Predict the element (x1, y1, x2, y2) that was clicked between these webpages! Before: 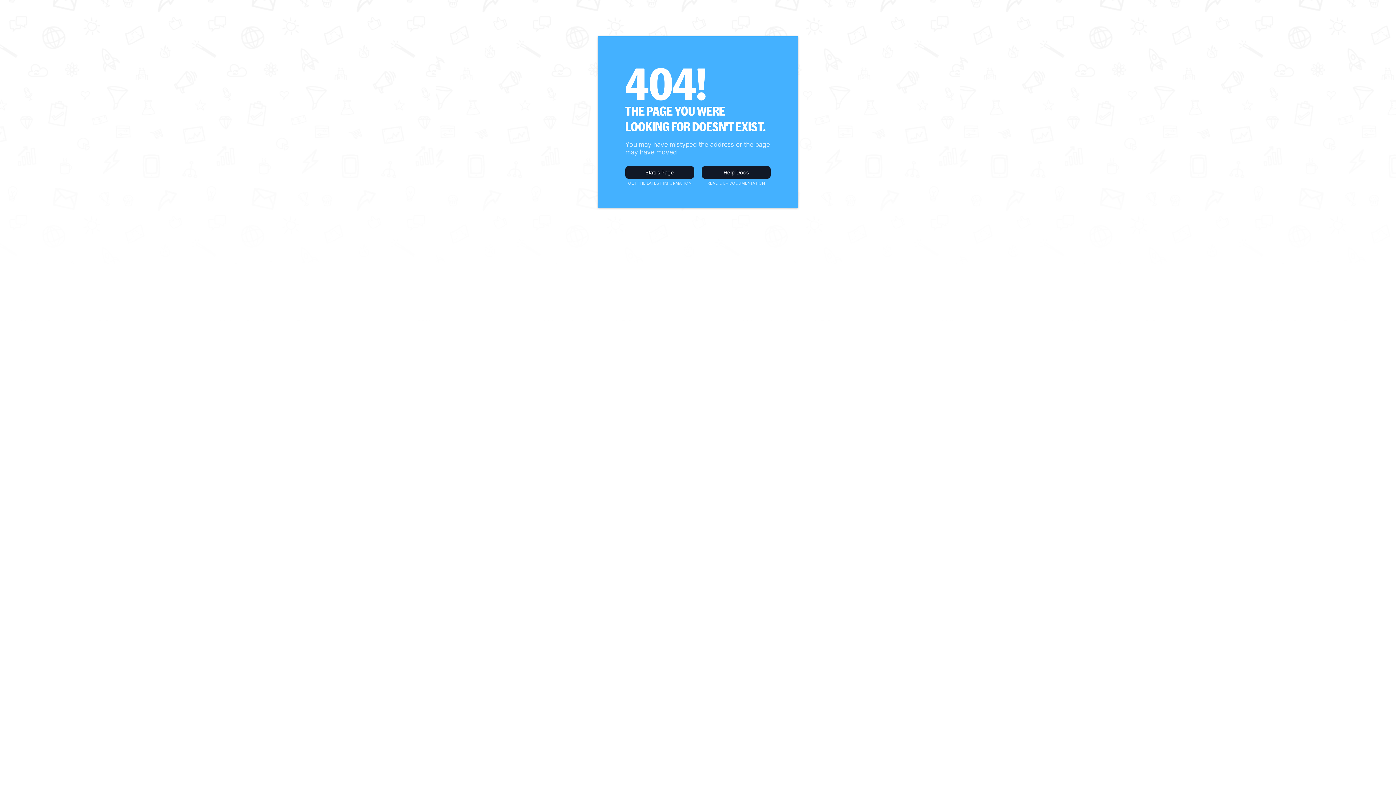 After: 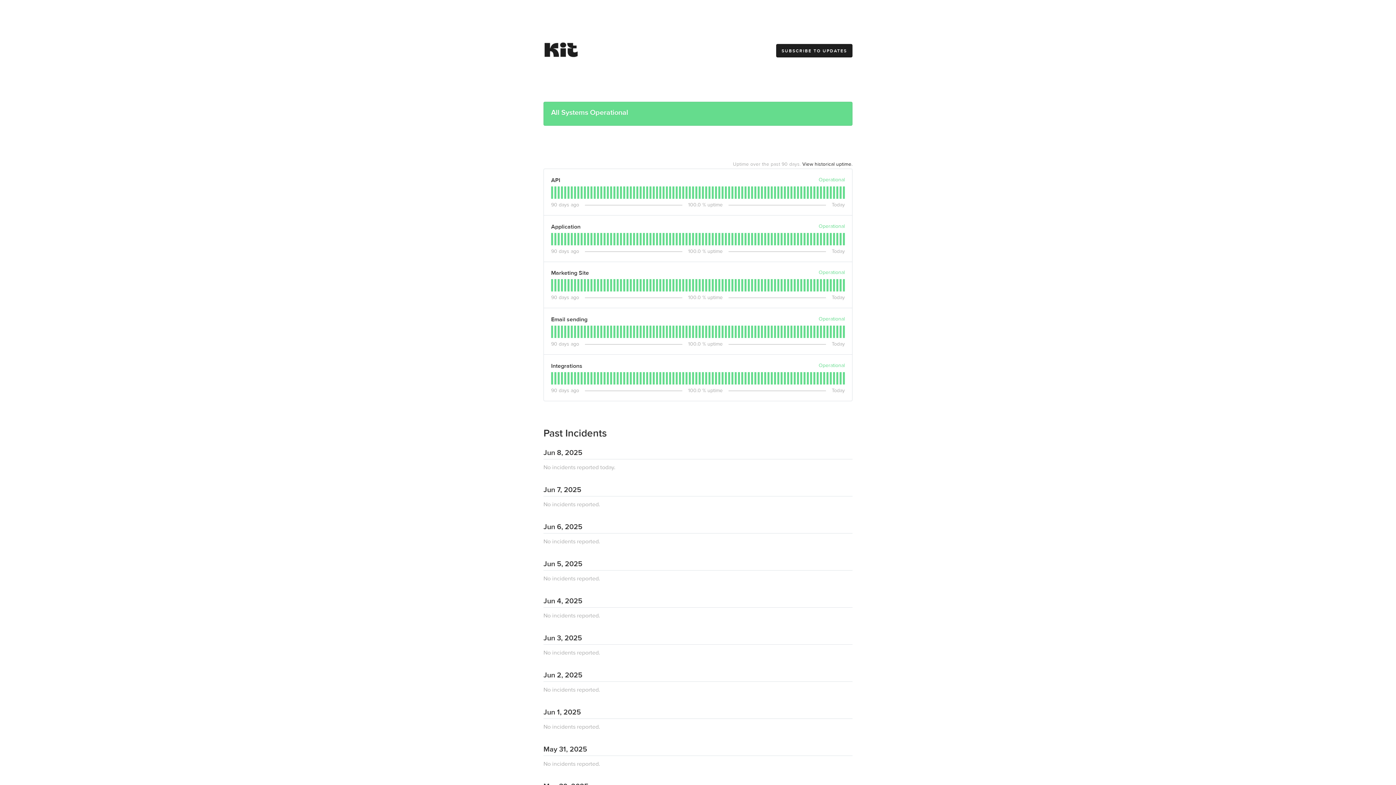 Action: bbox: (625, 166, 694, 178) label: Status Page